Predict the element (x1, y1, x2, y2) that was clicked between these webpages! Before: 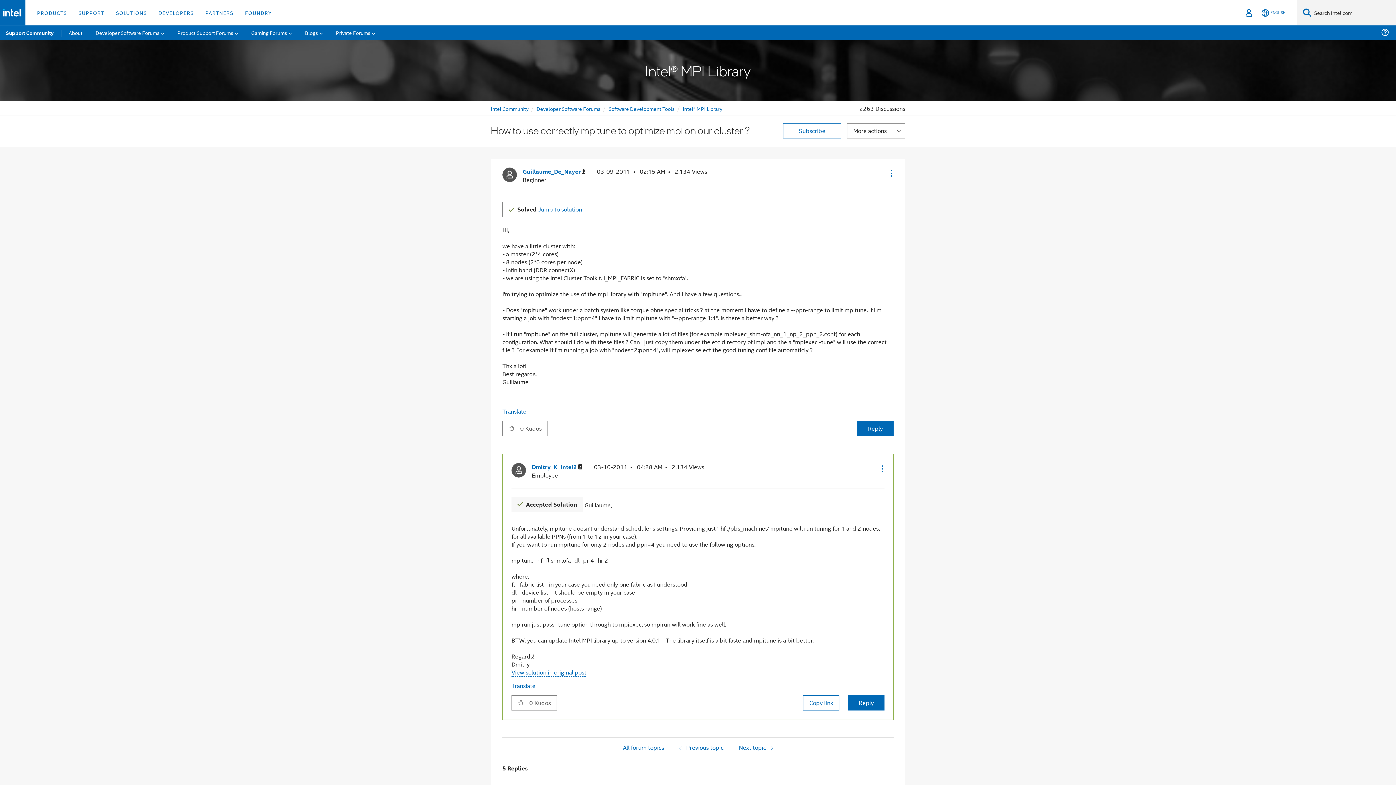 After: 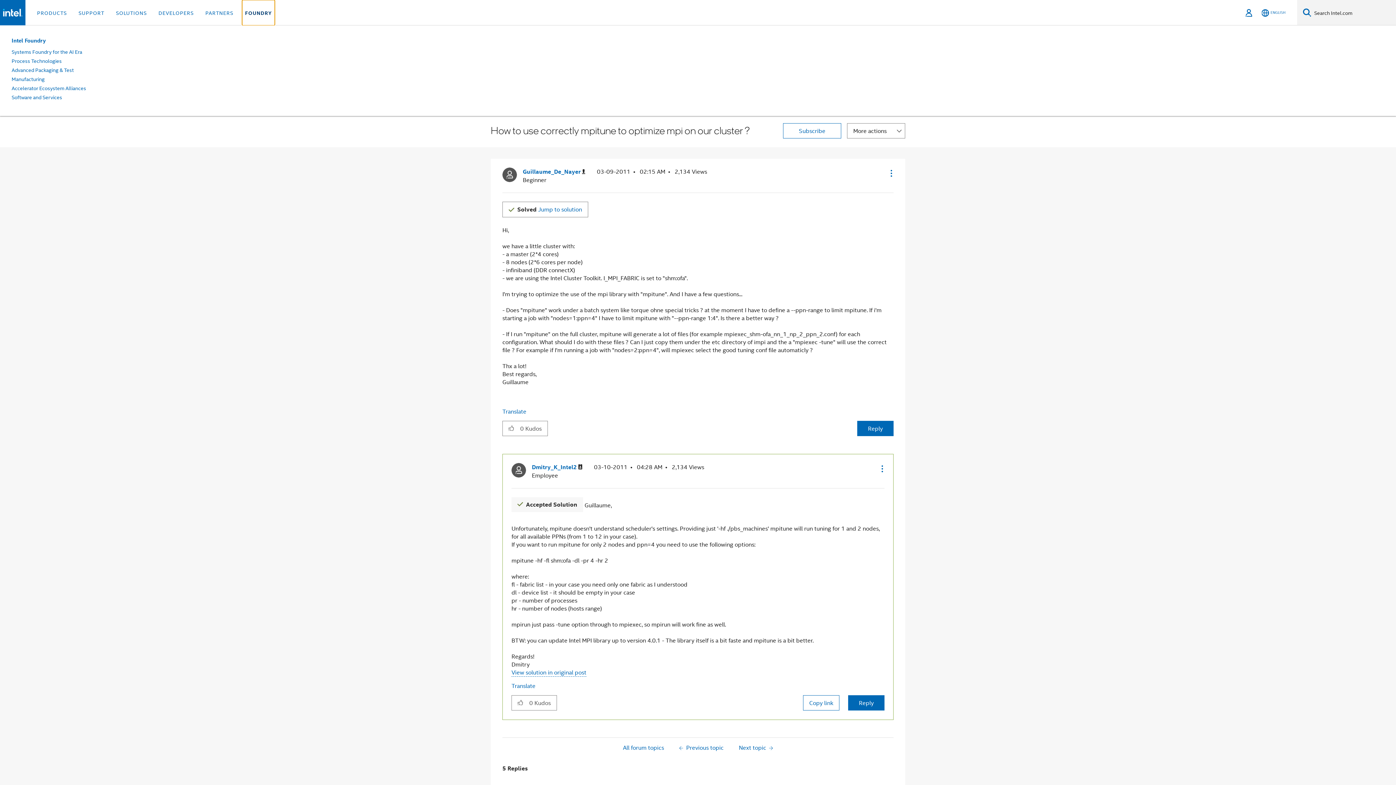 Action: bbox: (242, 0, 274, 25) label: FOUNDRY